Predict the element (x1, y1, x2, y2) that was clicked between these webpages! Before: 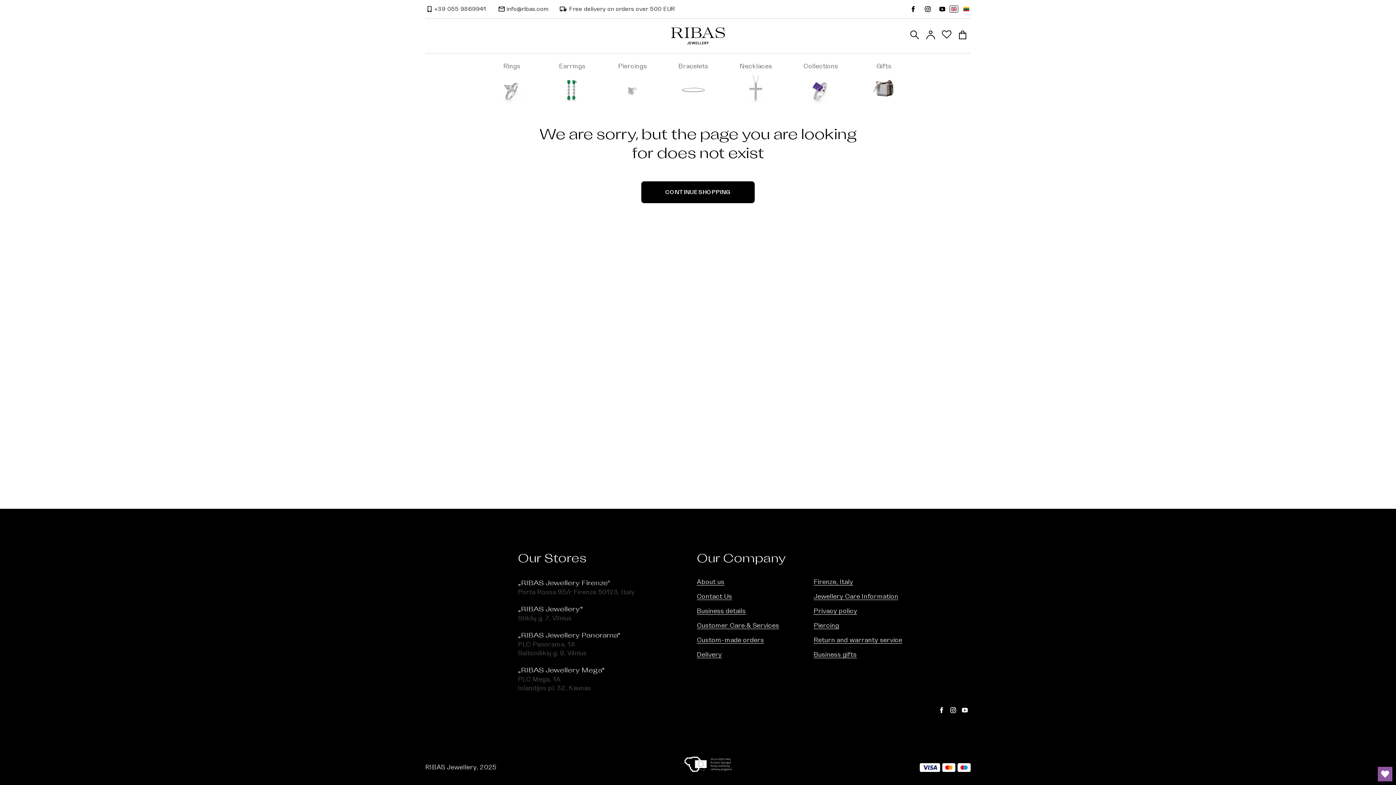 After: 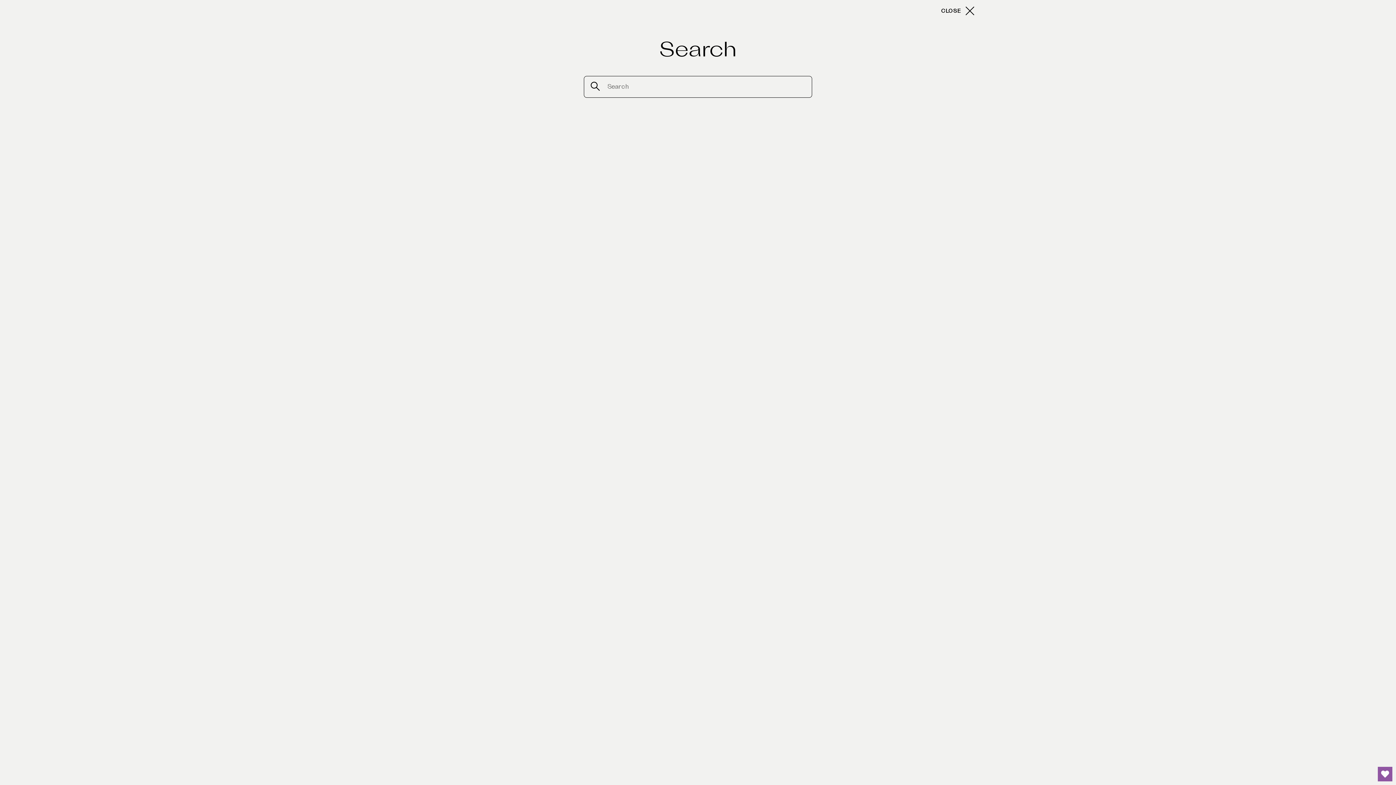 Action: label: Search bbox: (906, 26, 922, 42)